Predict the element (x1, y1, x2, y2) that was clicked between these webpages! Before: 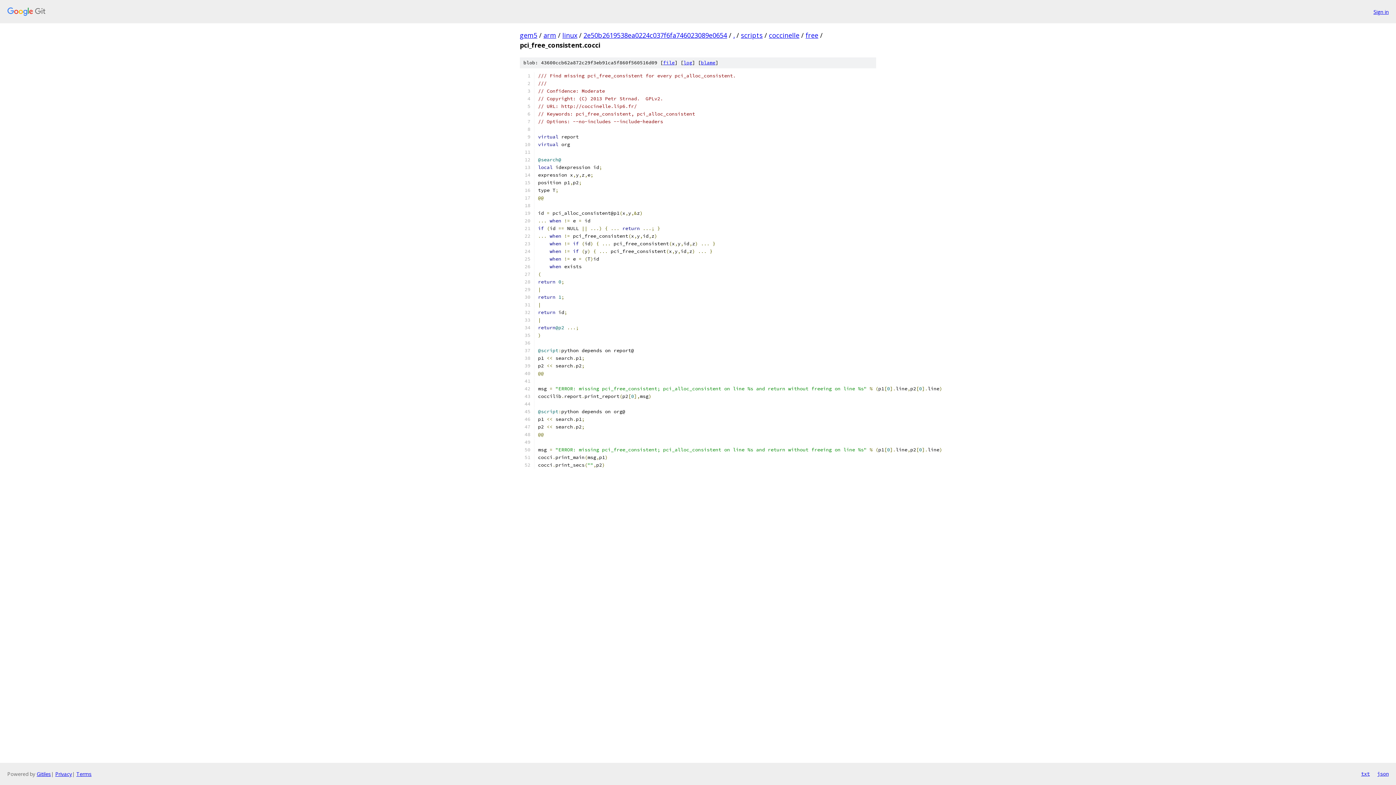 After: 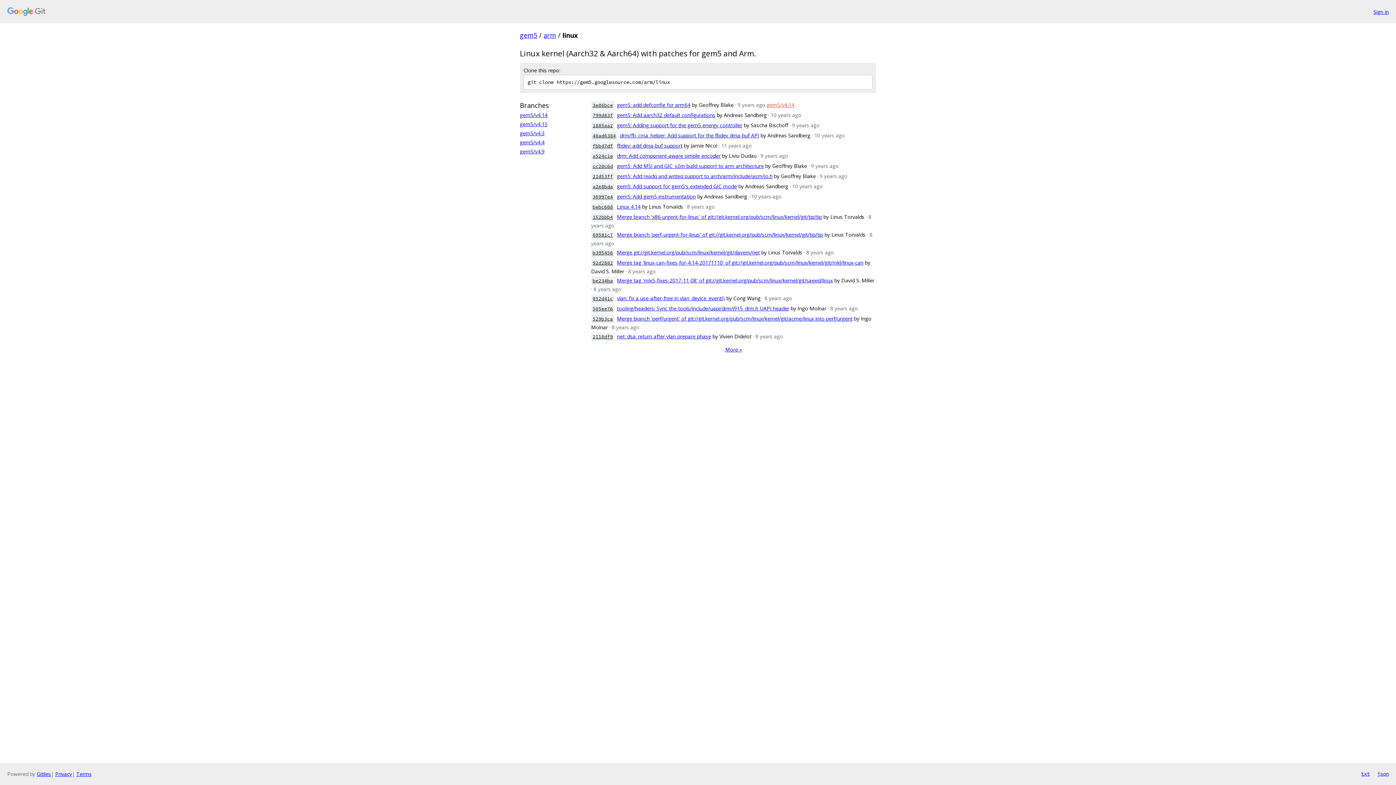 Action: label: linux bbox: (562, 30, 577, 39)